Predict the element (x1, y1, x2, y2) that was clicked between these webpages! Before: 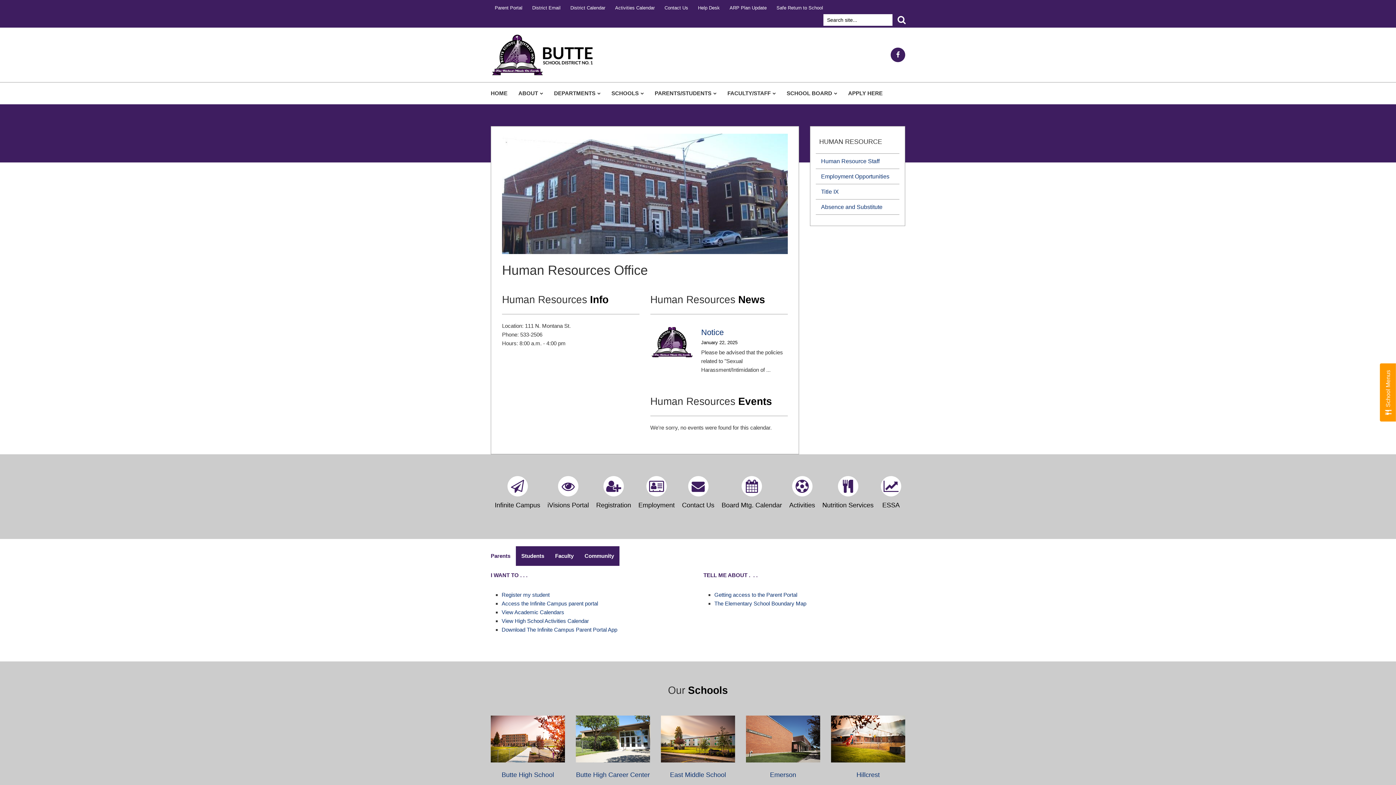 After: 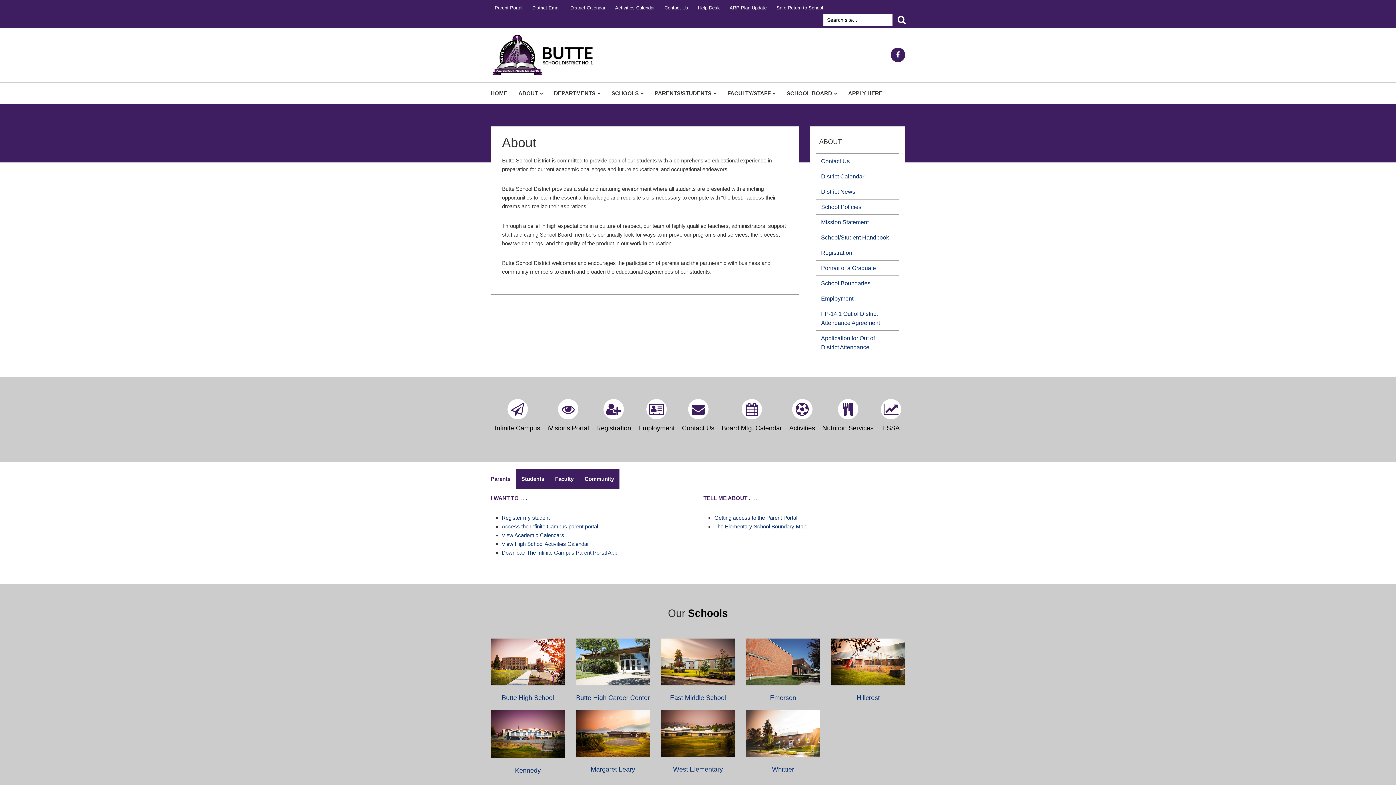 Action: bbox: (513, 82, 548, 104) label: ABOUT